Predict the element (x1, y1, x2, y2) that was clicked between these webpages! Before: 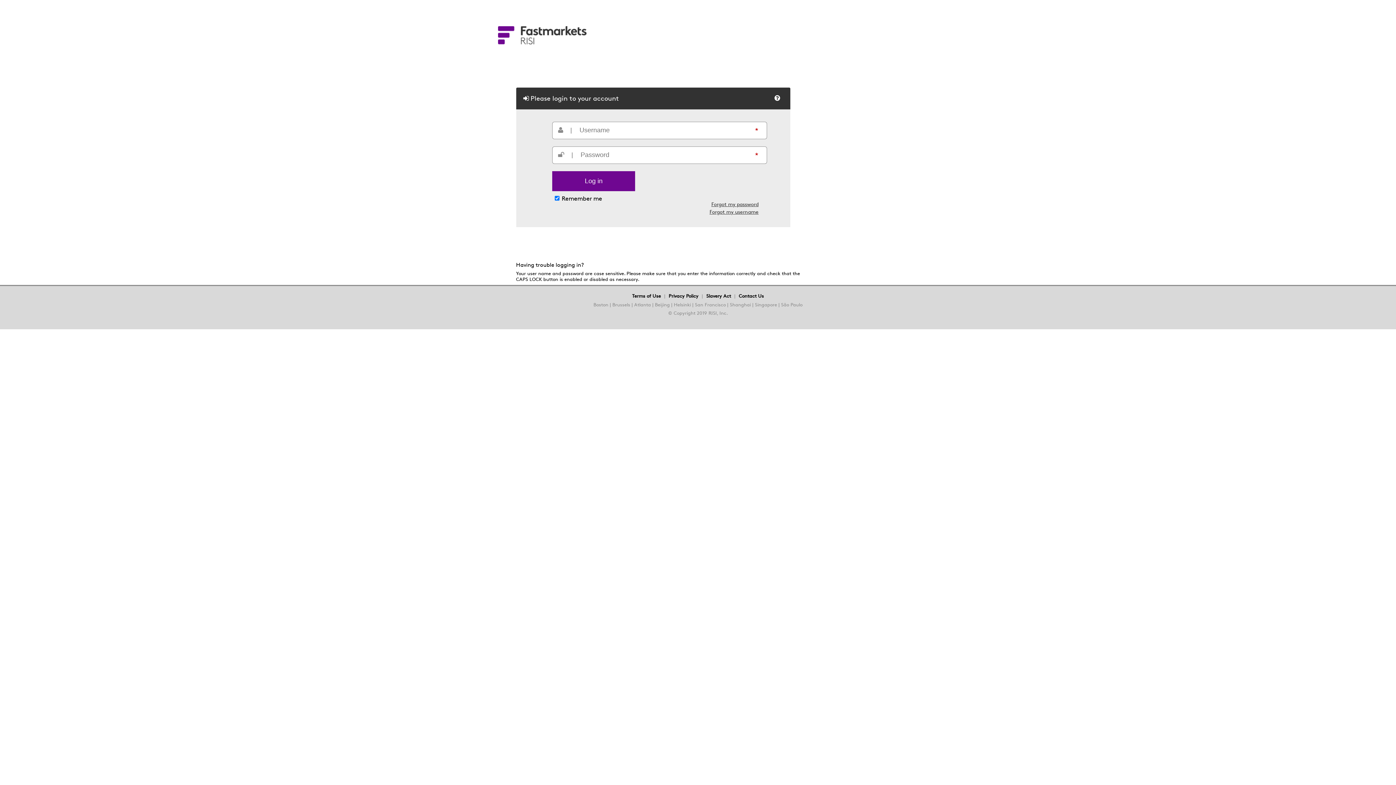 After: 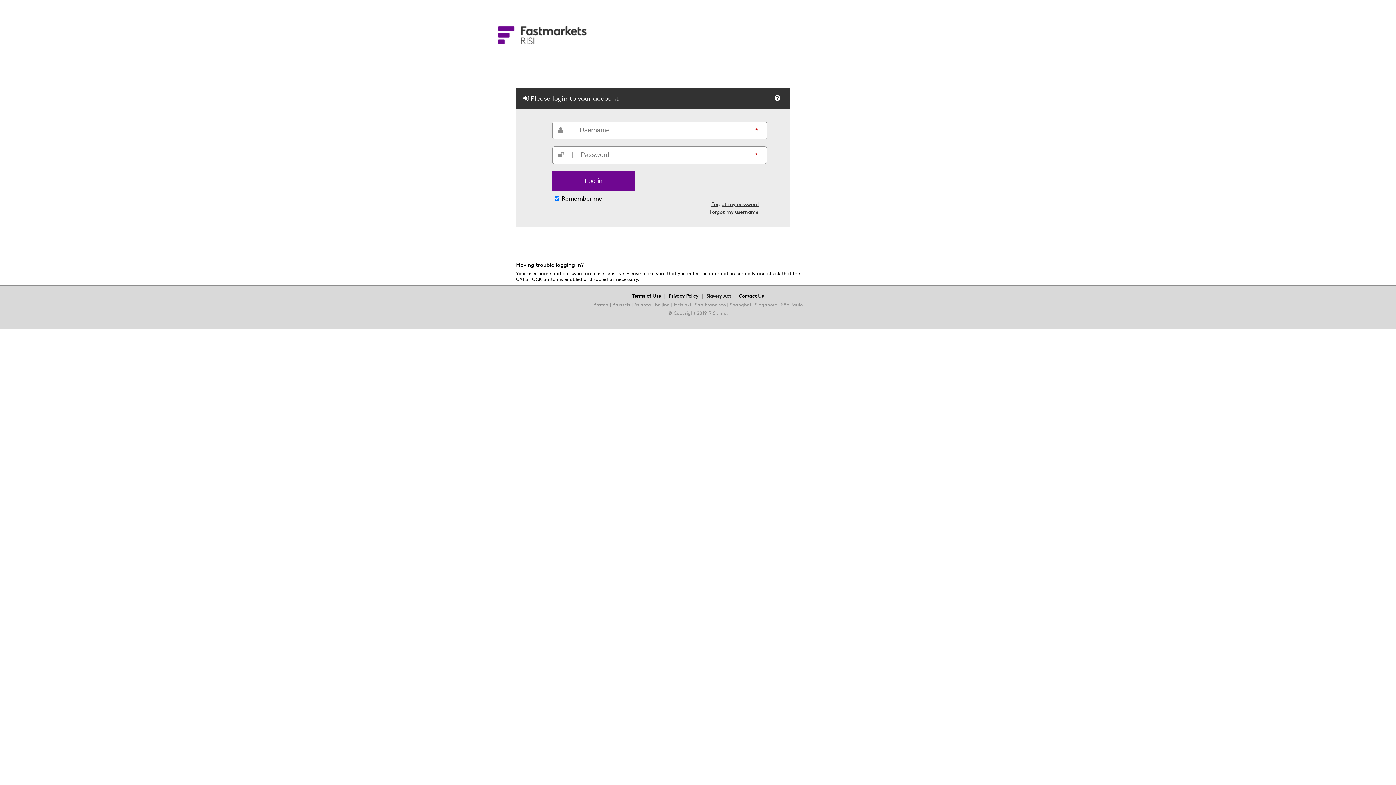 Action: label: Slavery Act bbox: (704, 293, 733, 298)